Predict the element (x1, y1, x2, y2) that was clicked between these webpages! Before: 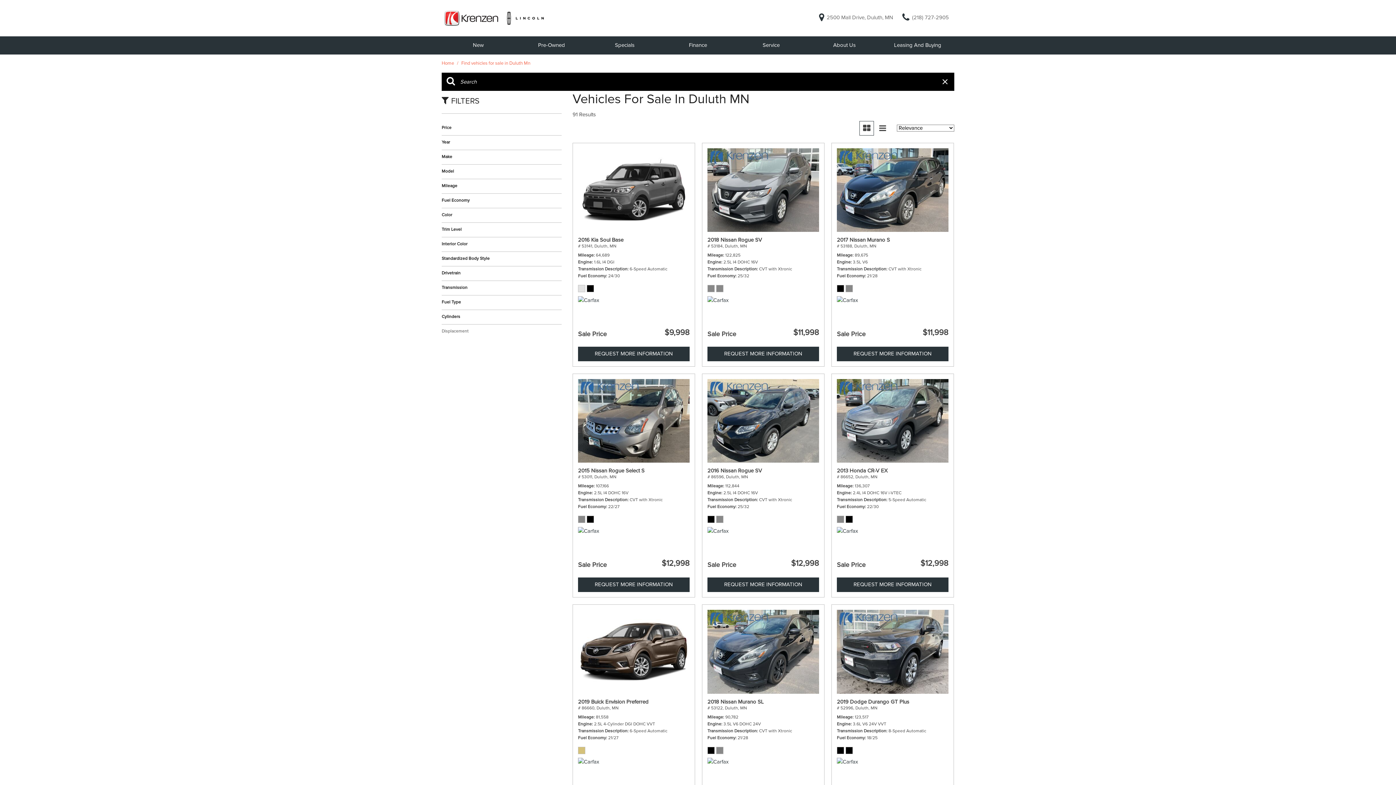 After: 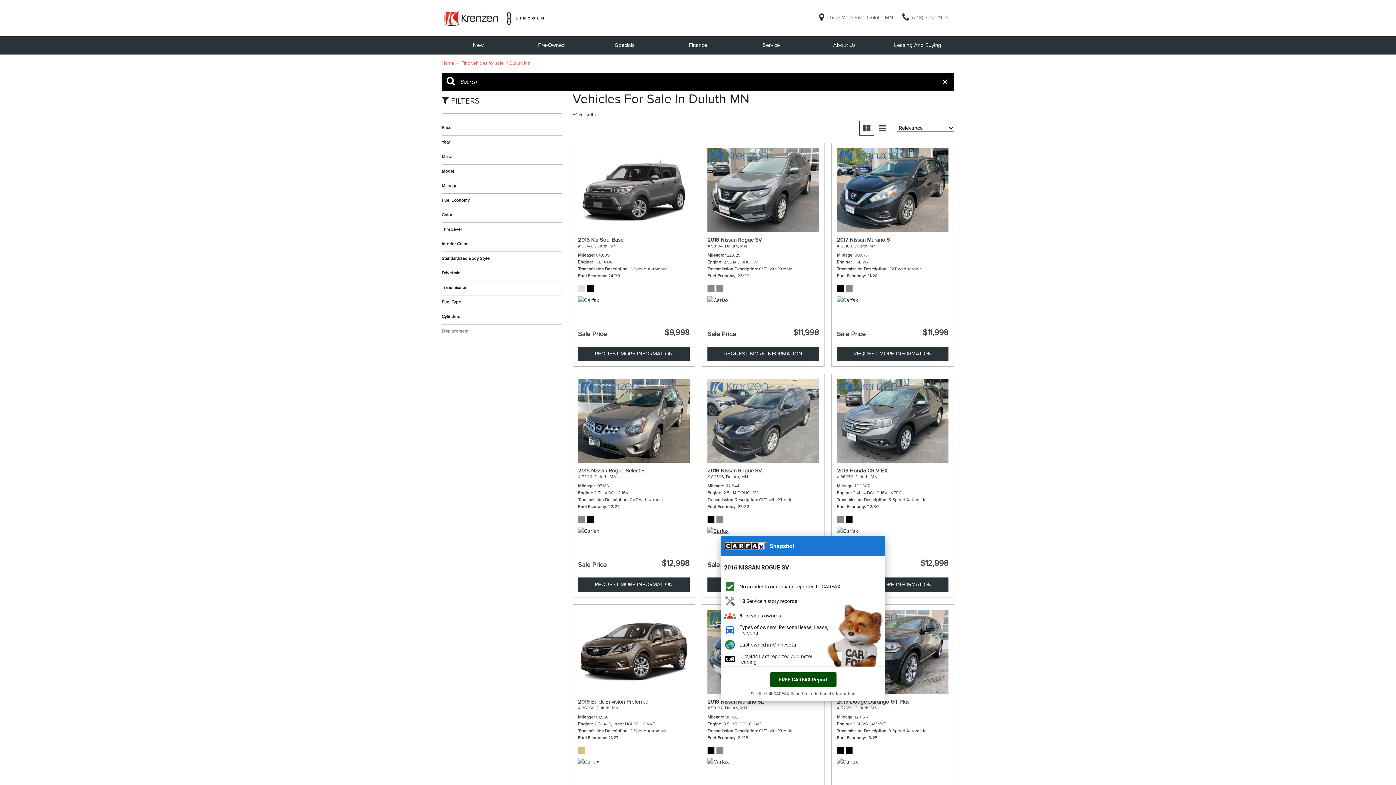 Action: bbox: (707, 527, 728, 552)